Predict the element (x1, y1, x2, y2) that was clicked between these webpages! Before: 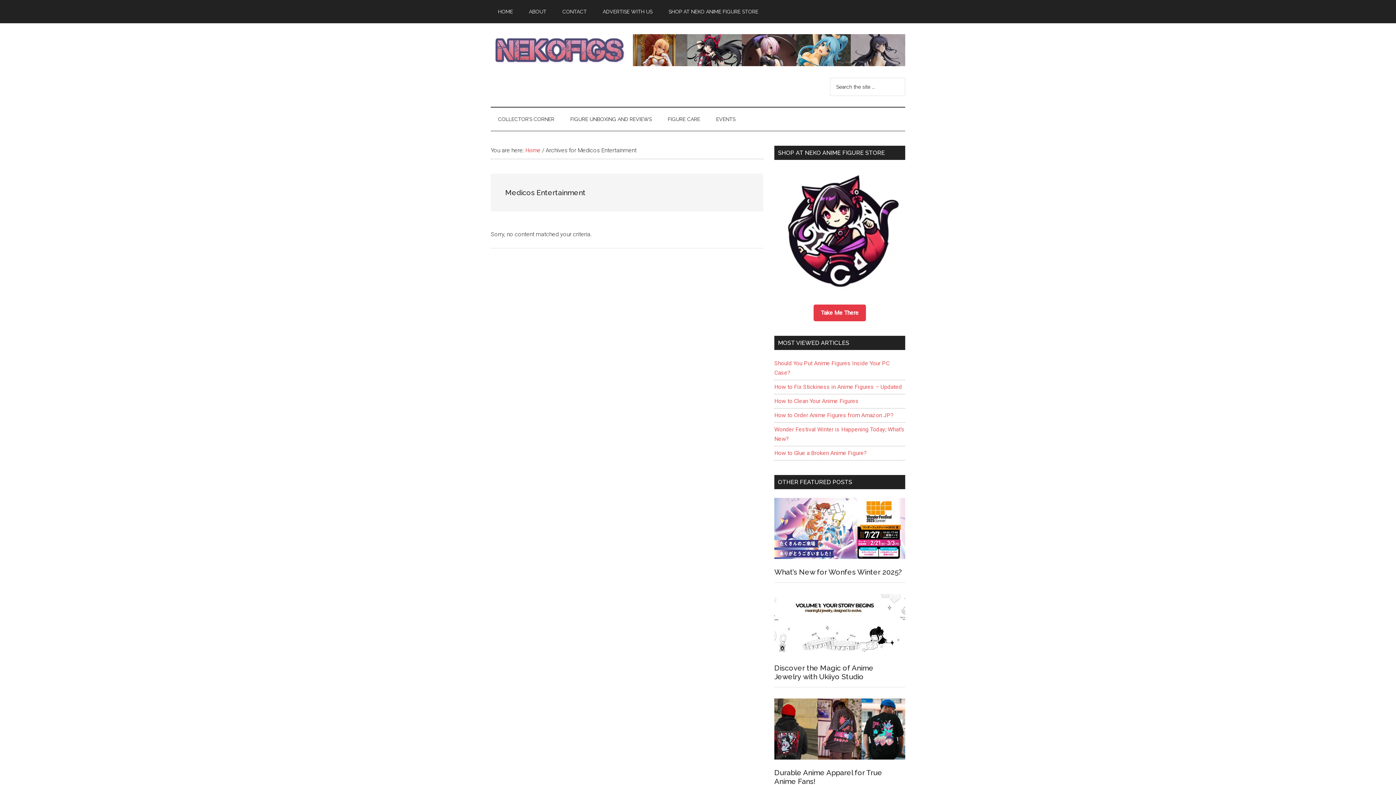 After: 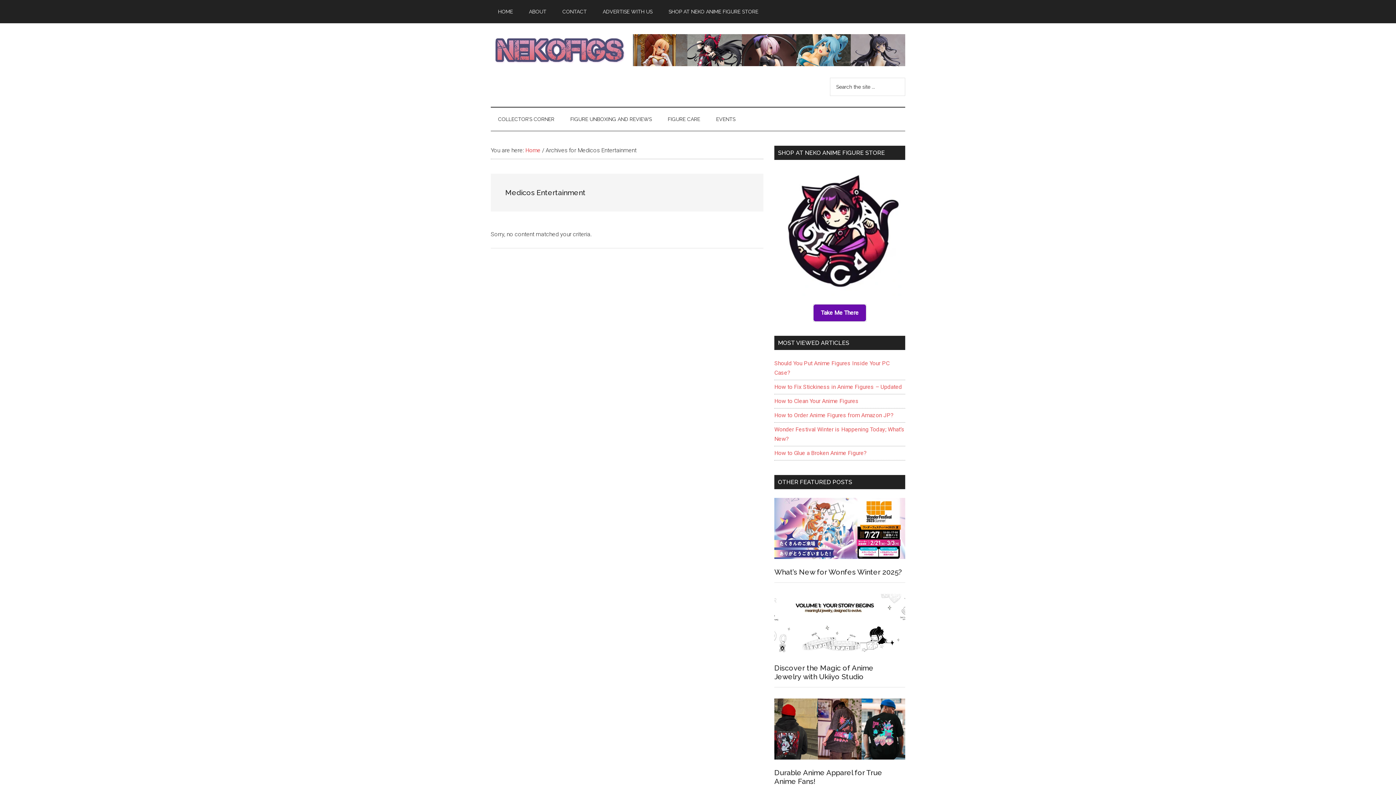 Action: label: Take Me There bbox: (813, 304, 866, 321)